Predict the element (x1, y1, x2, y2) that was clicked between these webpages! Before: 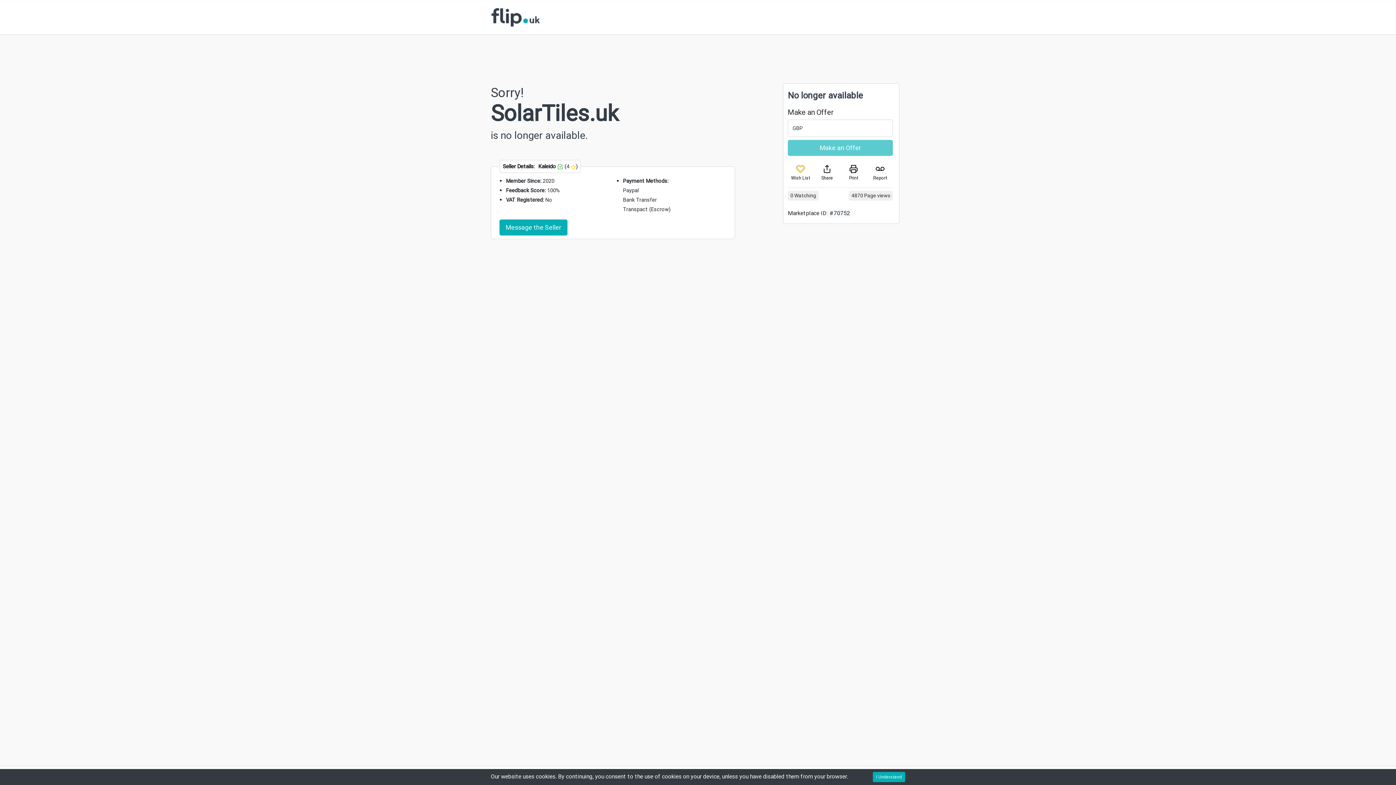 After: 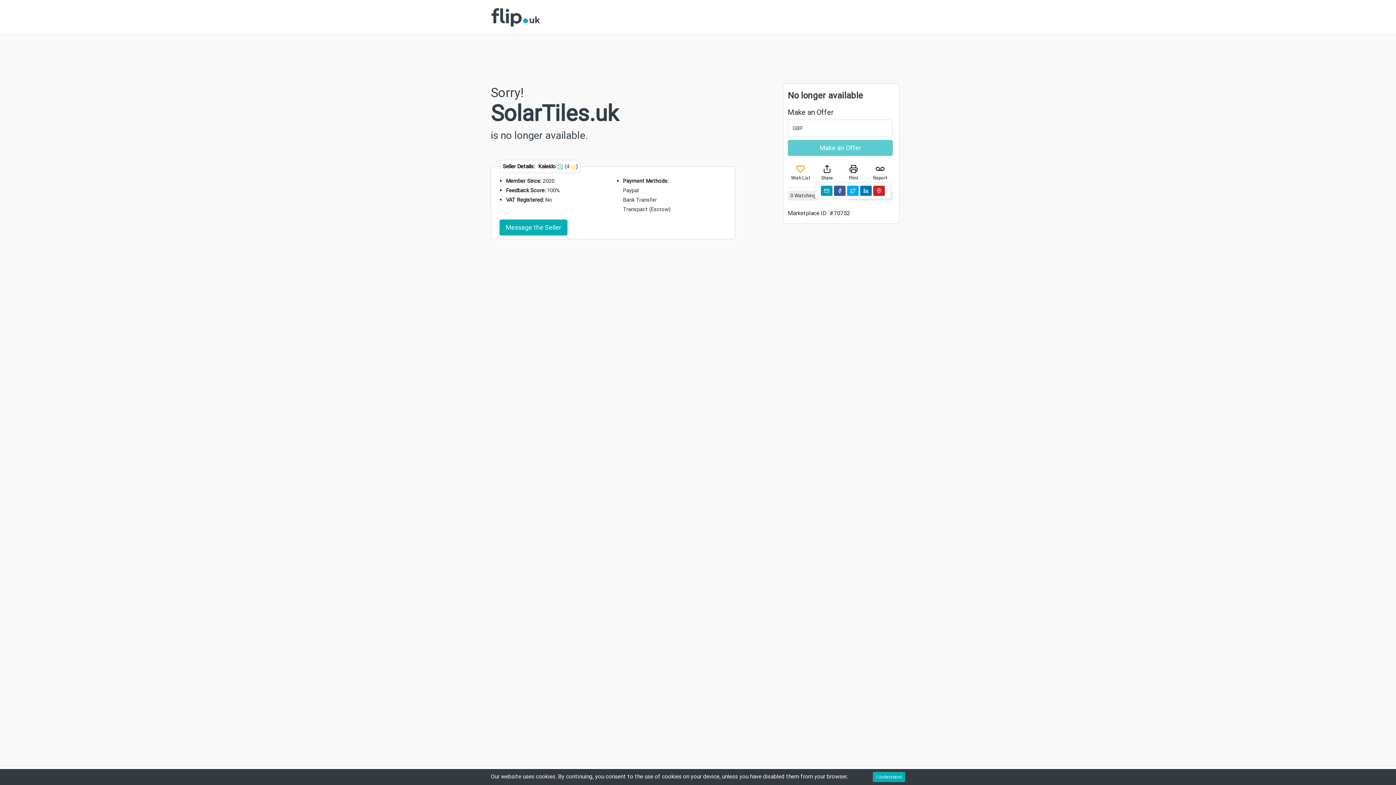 Action: label: Share bbox: (814, 164, 839, 181)